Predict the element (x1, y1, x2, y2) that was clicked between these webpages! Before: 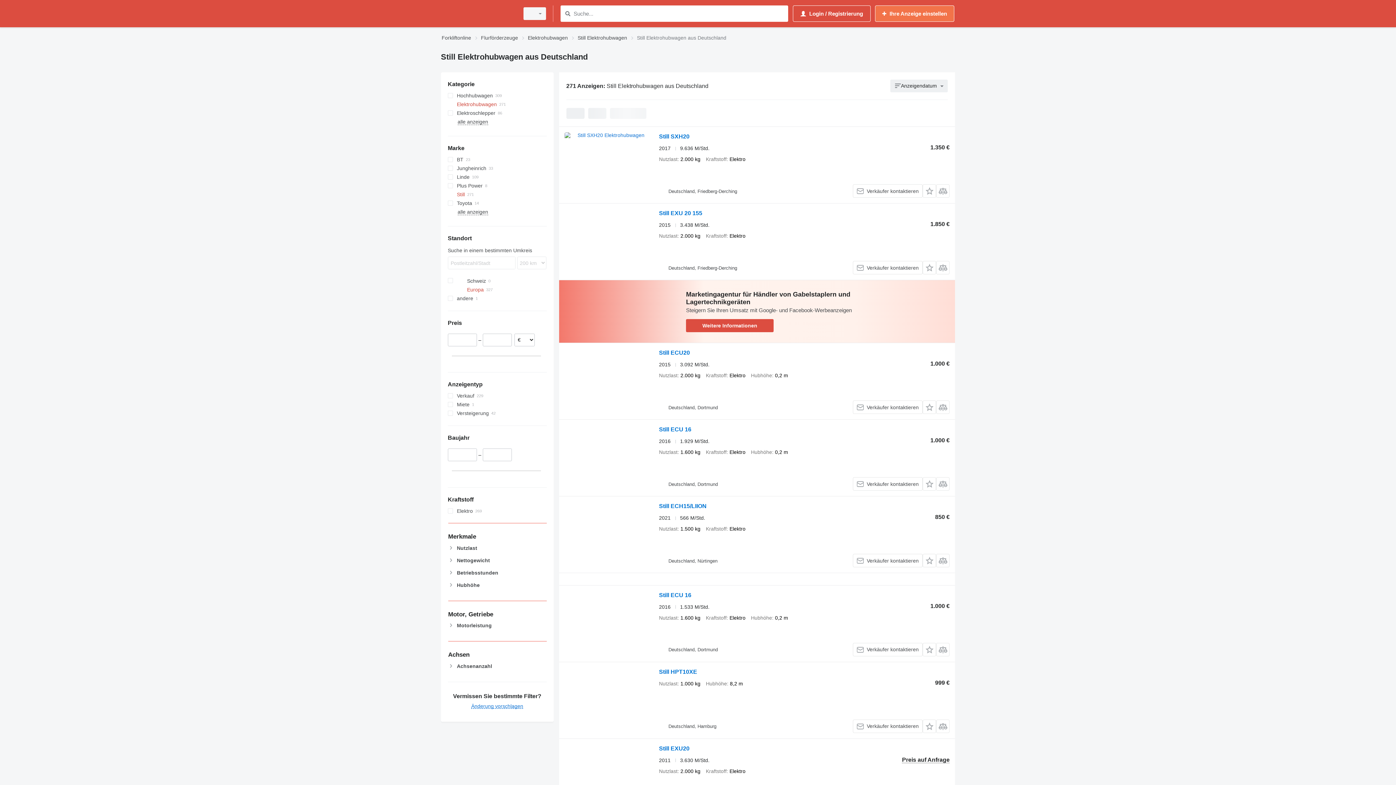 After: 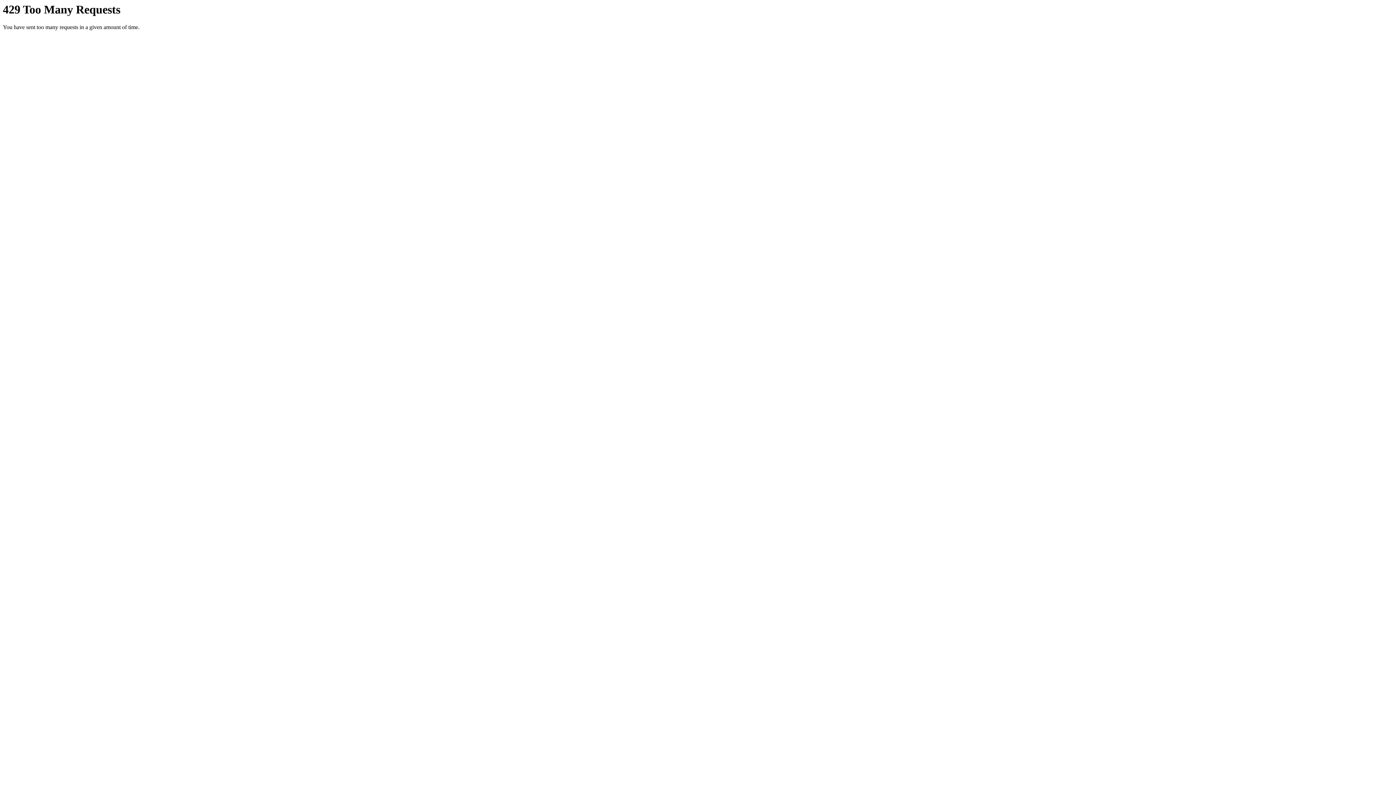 Action: bbox: (659, 592, 691, 600) label: Still ECU 16